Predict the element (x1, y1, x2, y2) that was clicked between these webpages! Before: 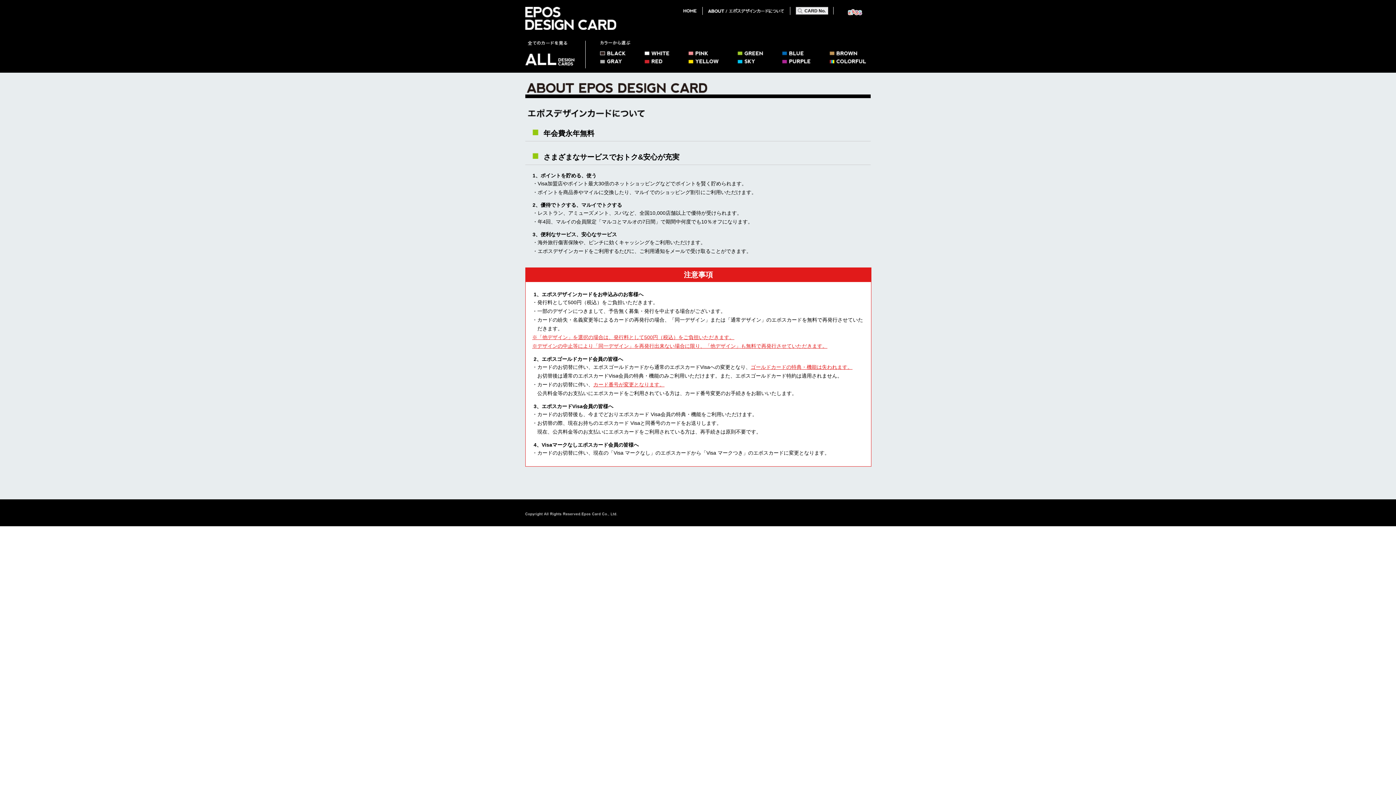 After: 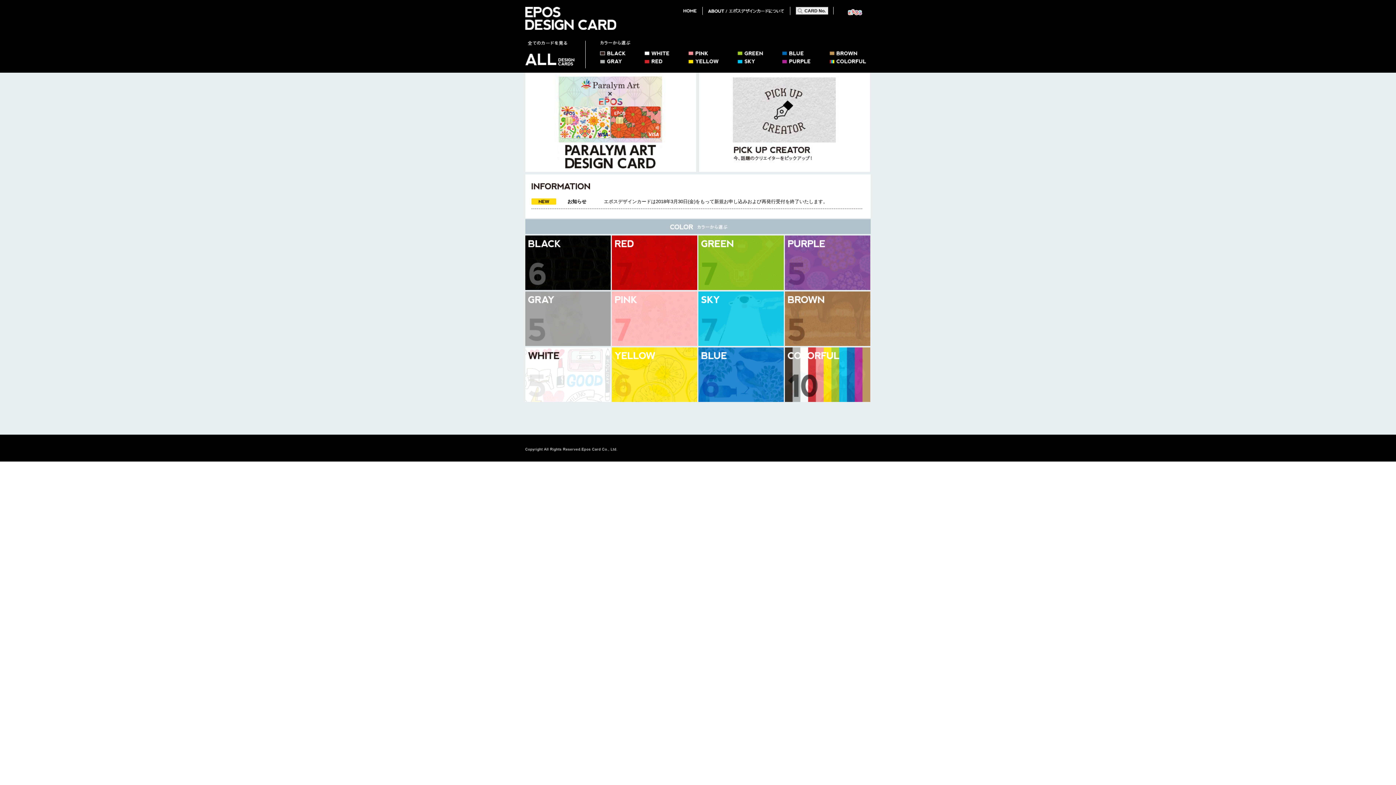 Action: bbox: (683, 6, 697, 14)